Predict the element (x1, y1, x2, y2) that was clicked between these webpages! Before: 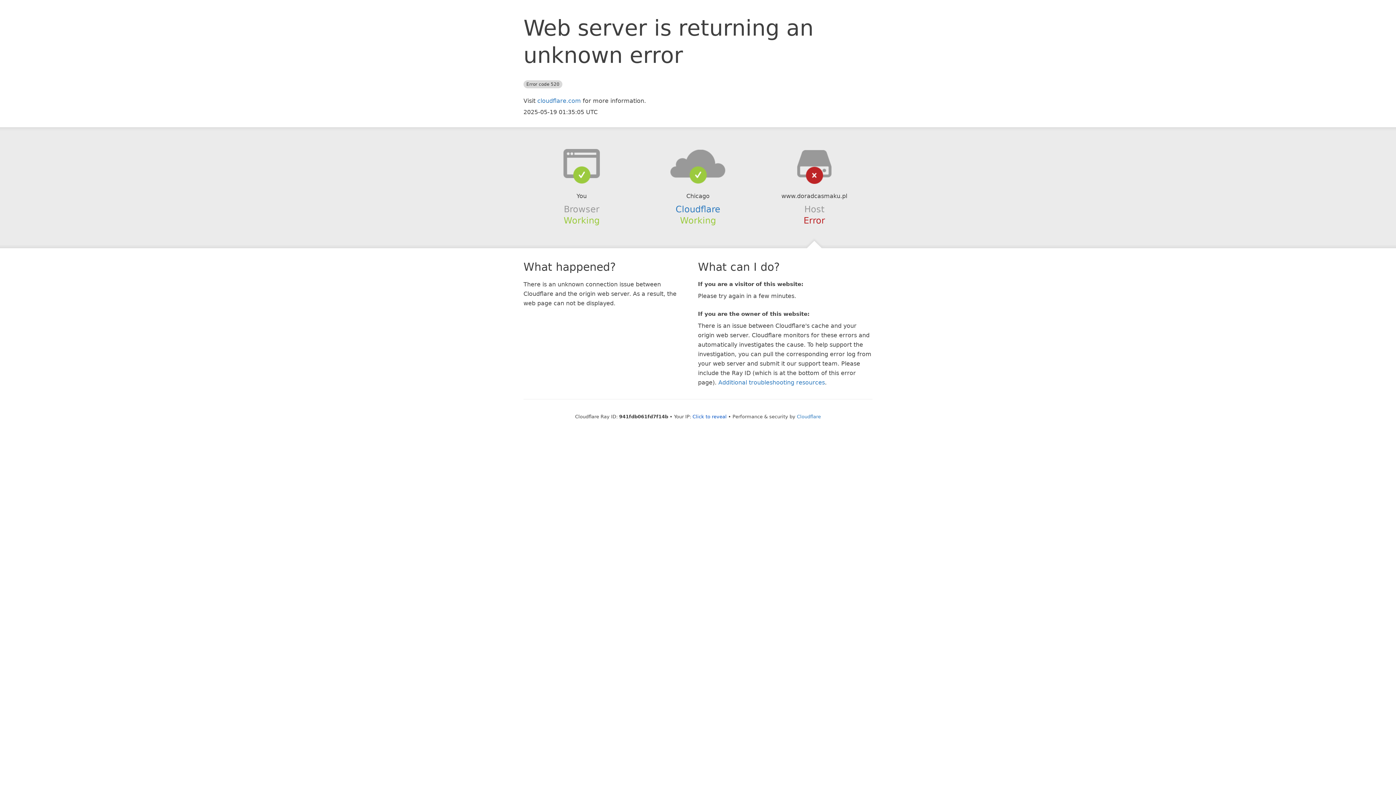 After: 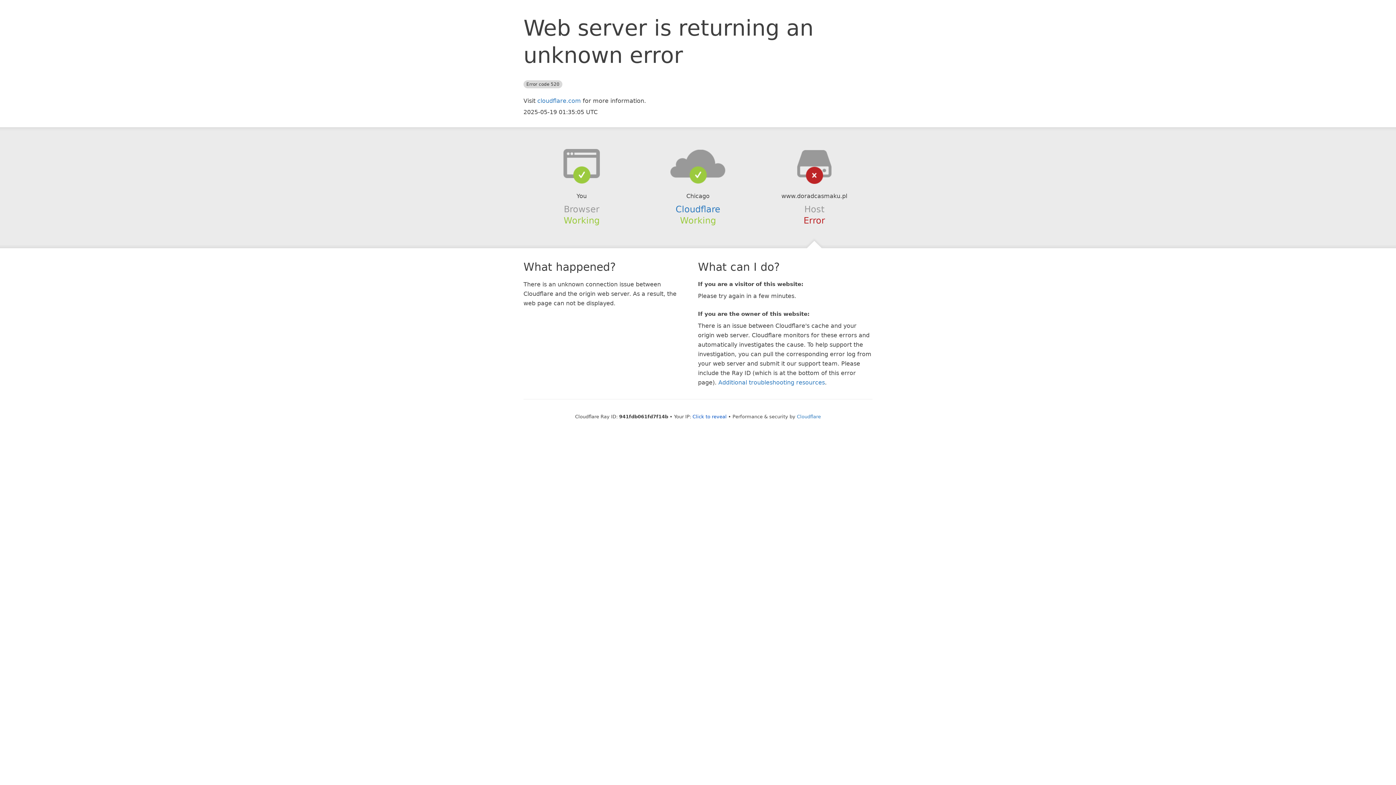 Action: bbox: (639, 148, 756, 178)